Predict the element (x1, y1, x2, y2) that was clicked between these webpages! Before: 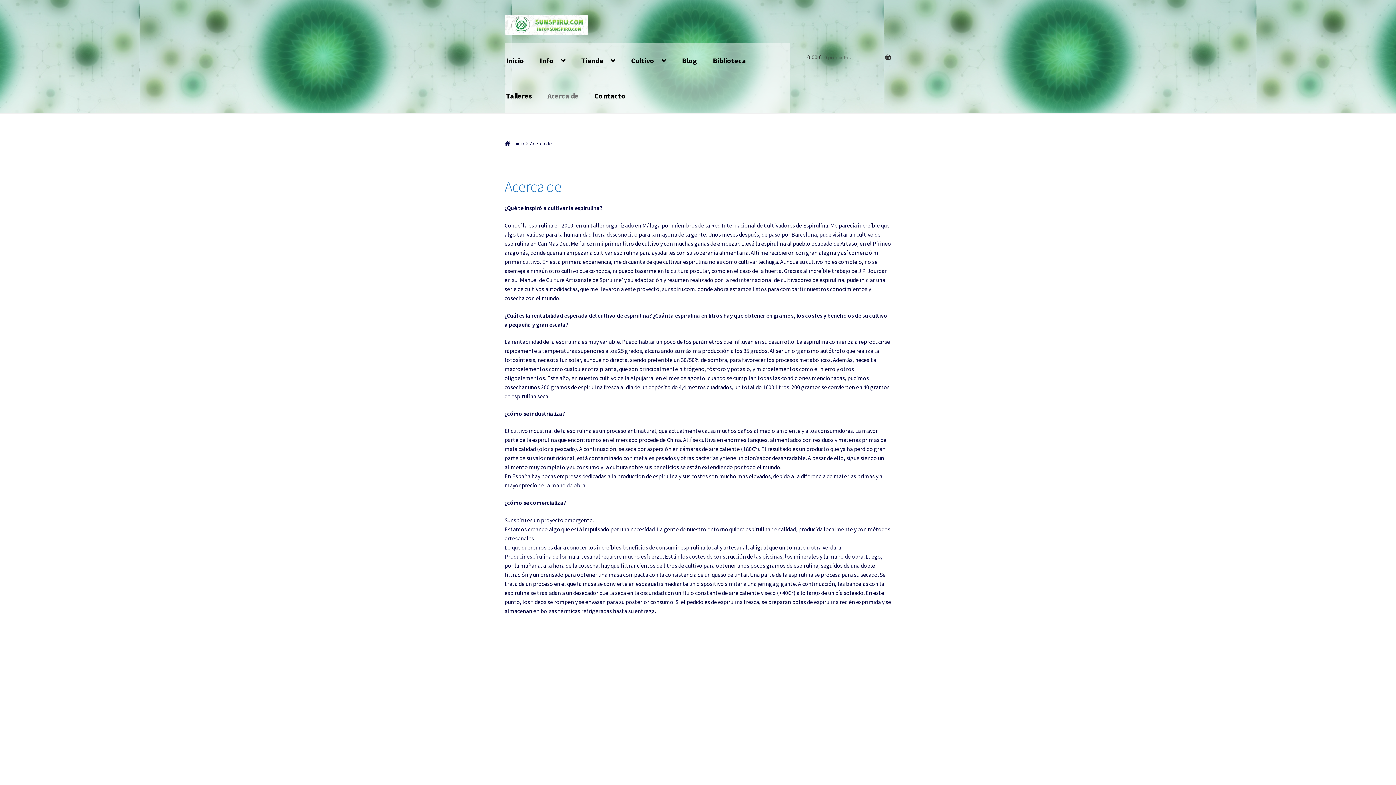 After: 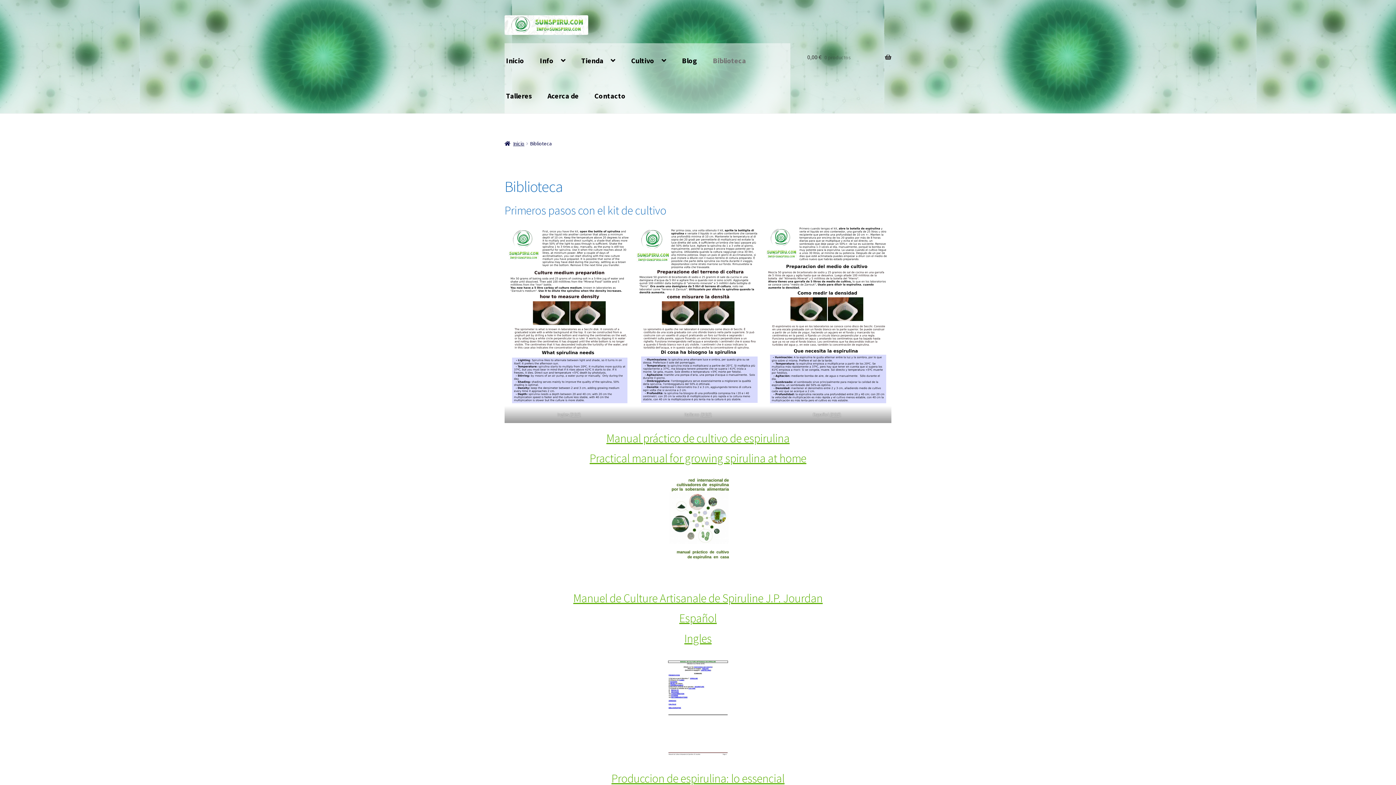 Action: label: Biblioteca bbox: (705, 43, 753, 78)